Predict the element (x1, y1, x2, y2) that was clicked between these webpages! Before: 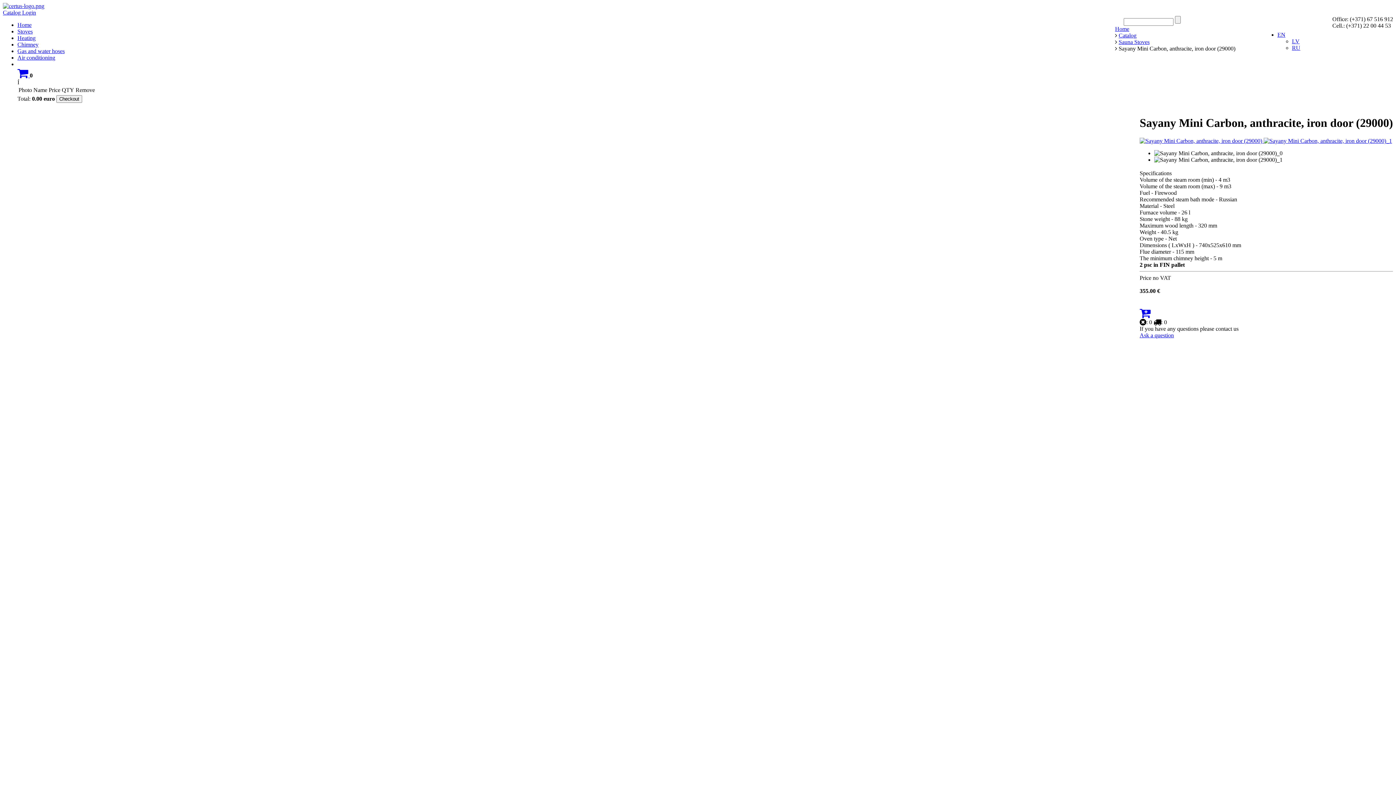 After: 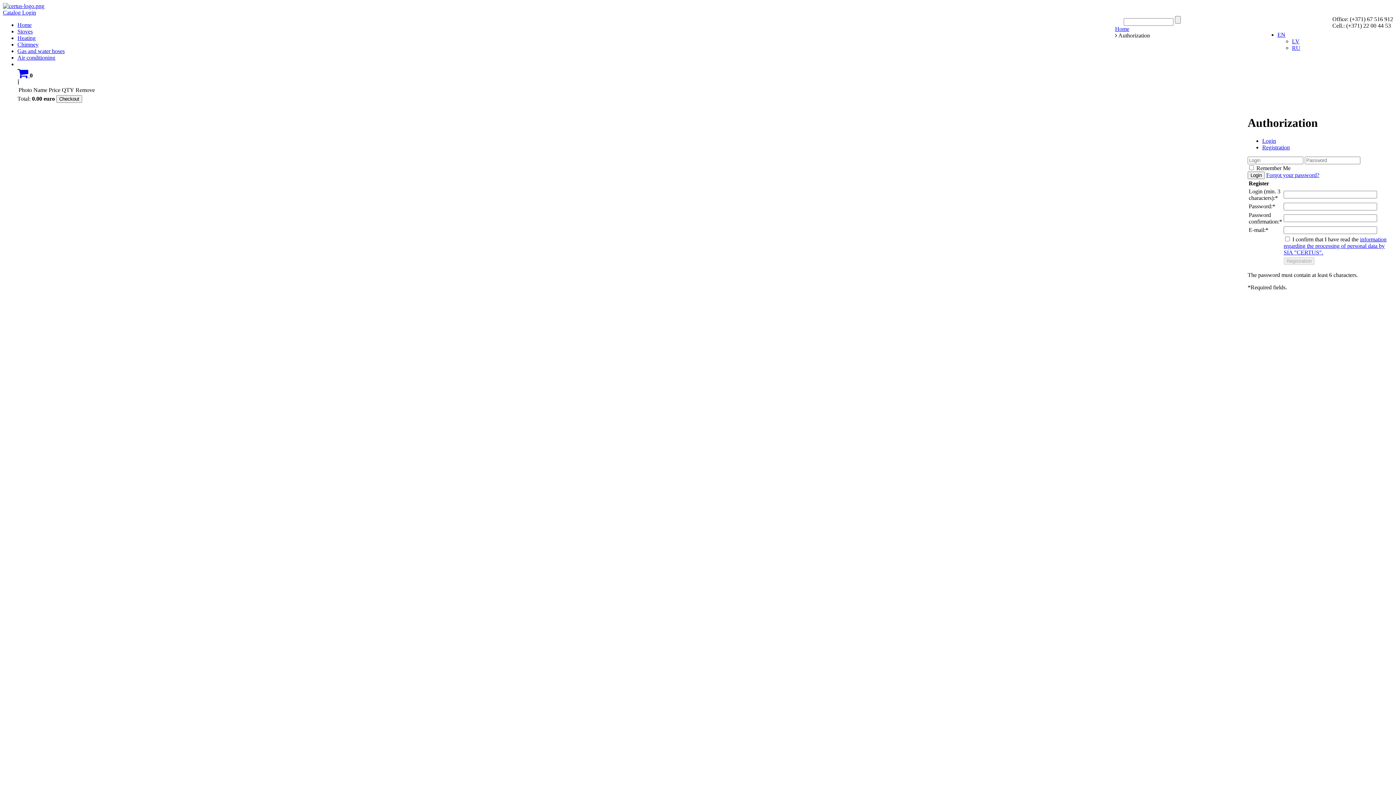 Action: label: Catalog bbox: (1118, 32, 1136, 38)